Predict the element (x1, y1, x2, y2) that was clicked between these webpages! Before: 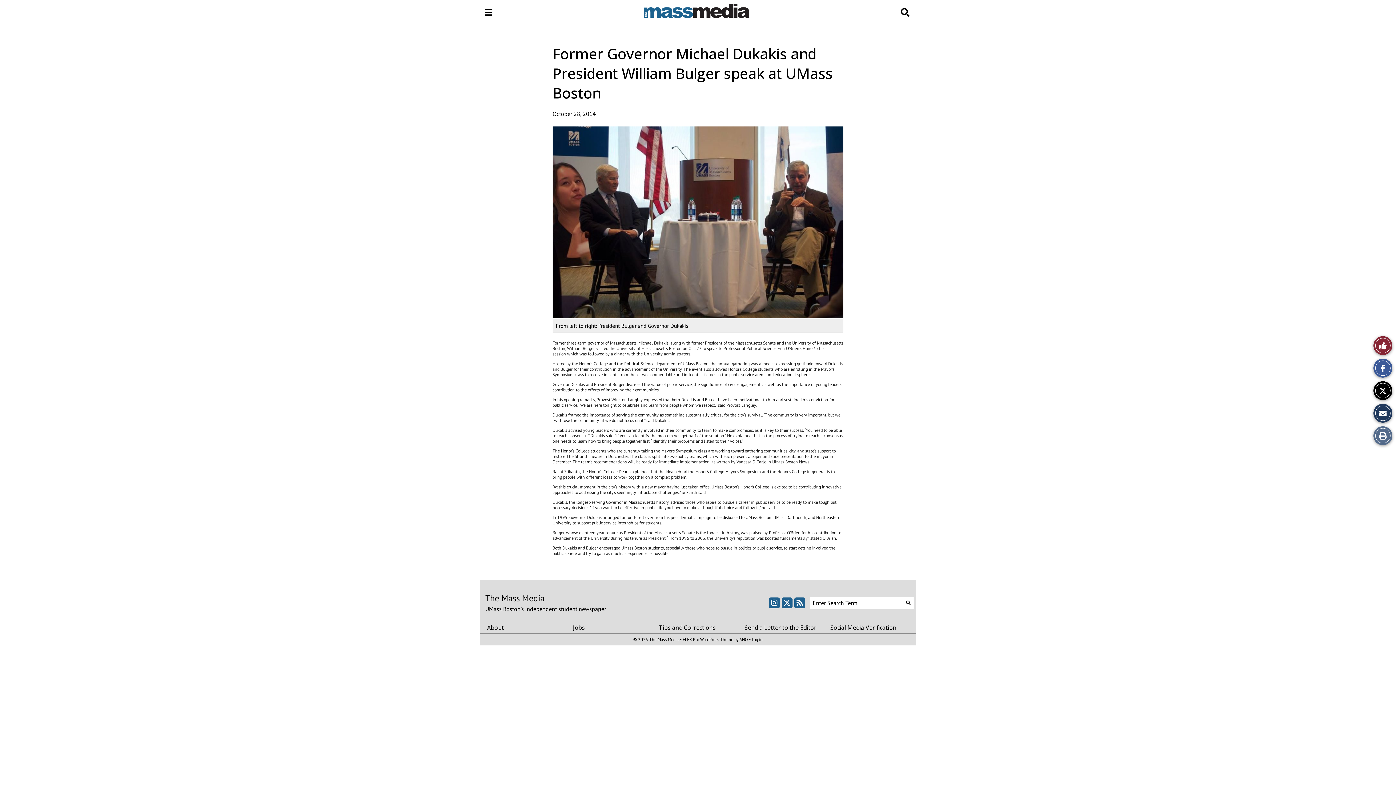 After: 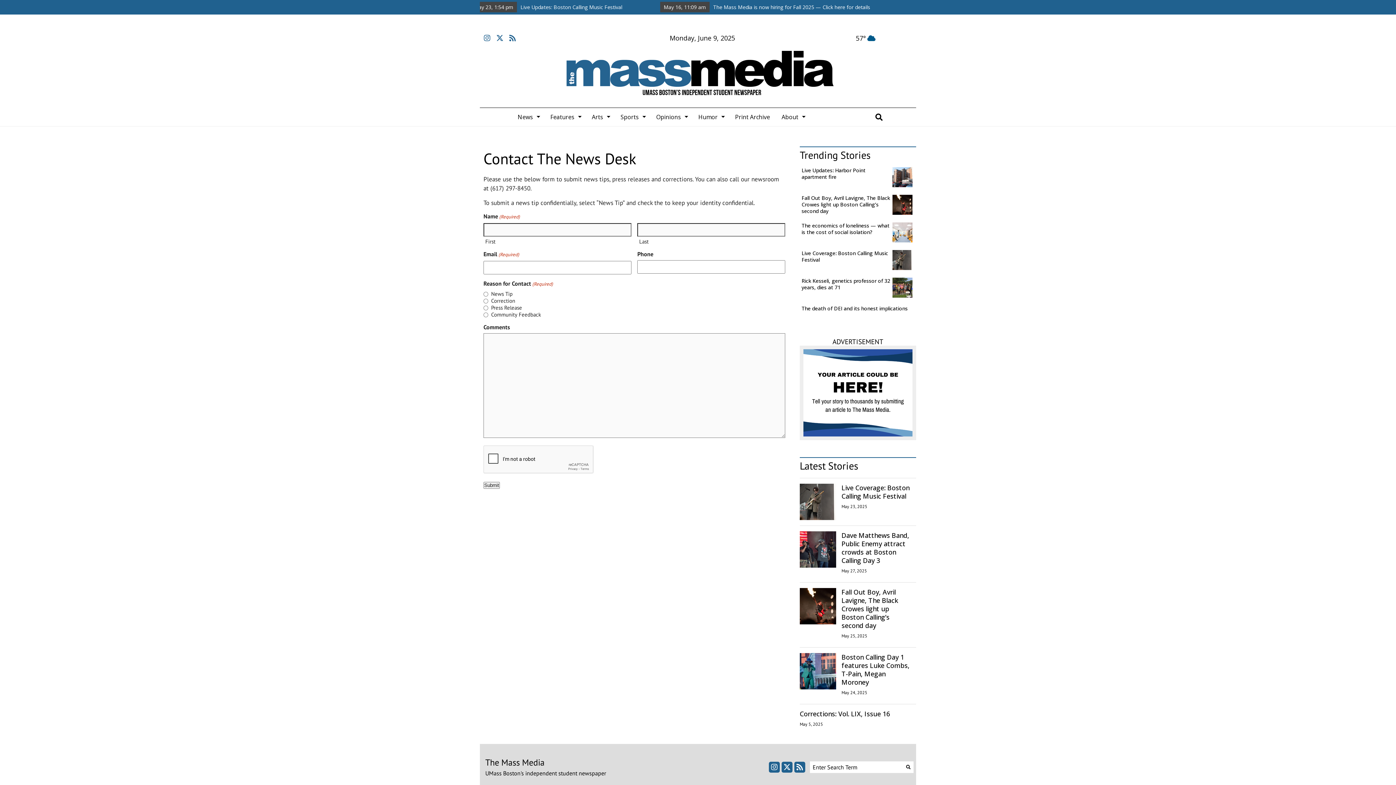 Action: bbox: (658, 623, 737, 635) label: Tips and Corrections